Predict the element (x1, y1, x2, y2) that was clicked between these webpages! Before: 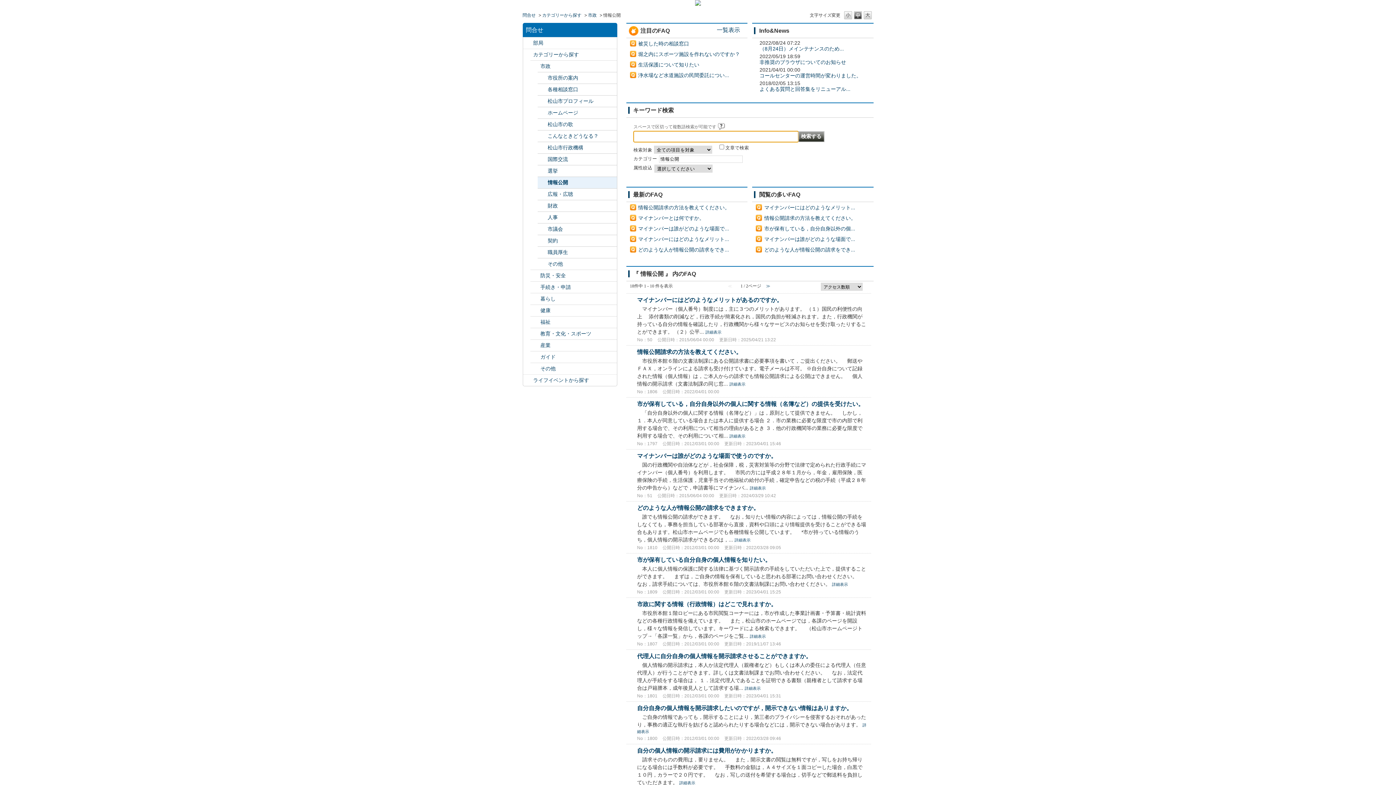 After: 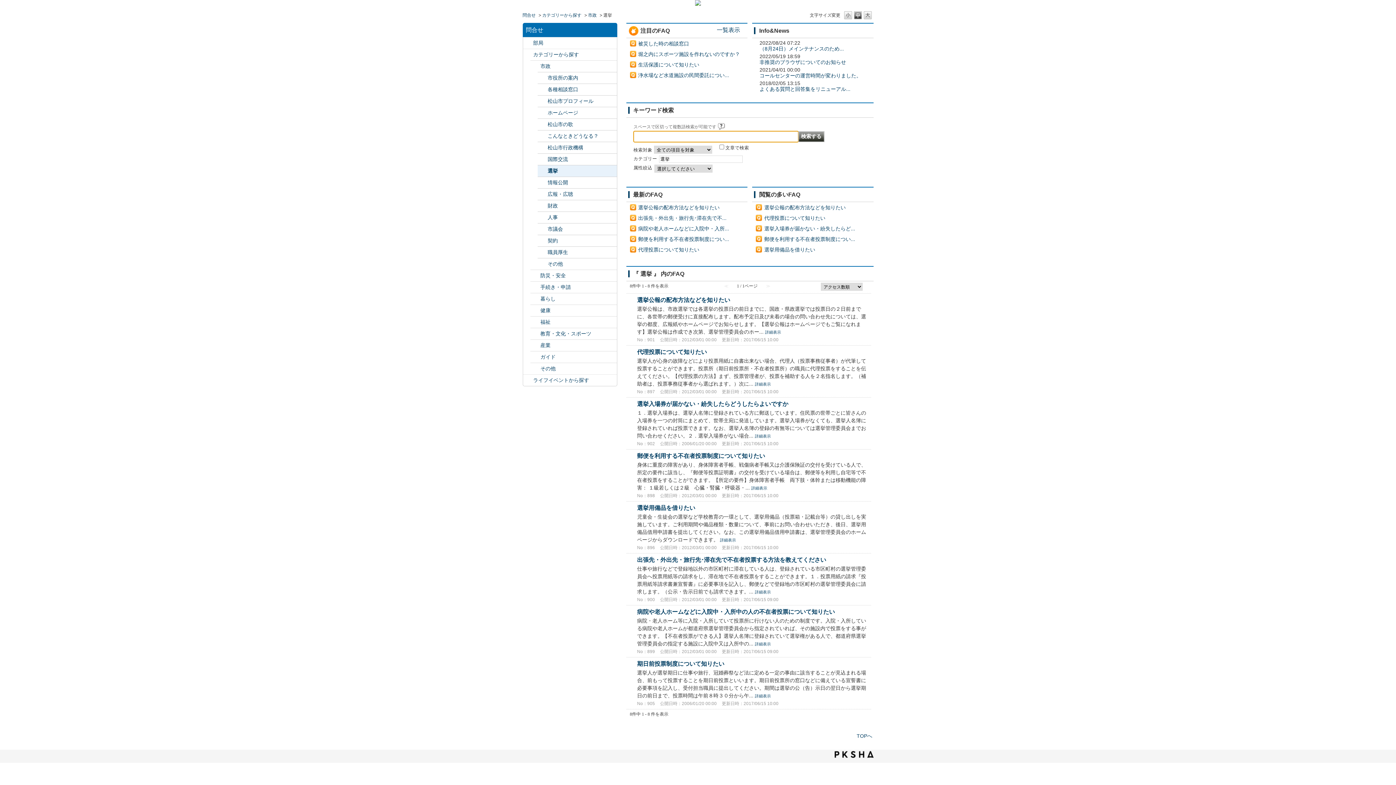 Action: label: 選挙 bbox: (547, 167, 615, 174)